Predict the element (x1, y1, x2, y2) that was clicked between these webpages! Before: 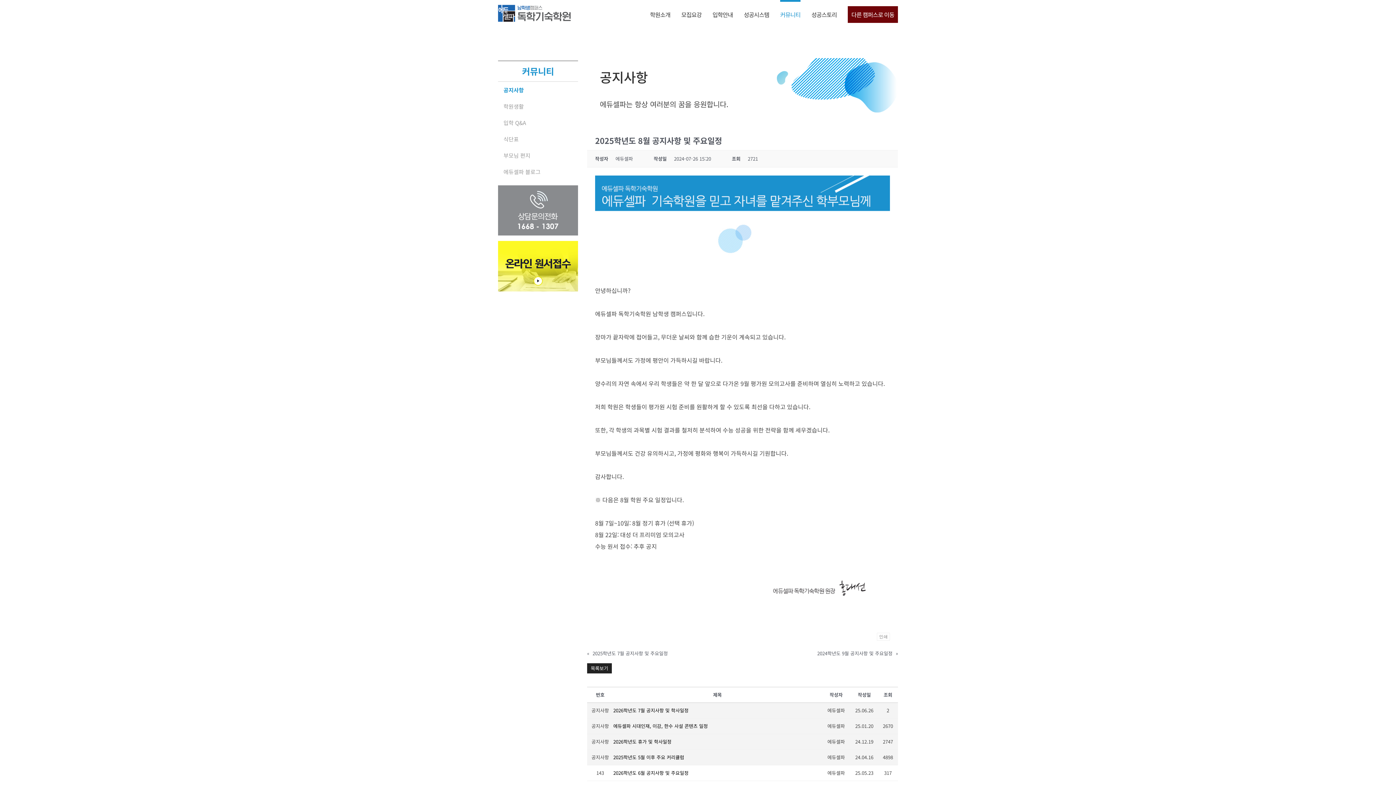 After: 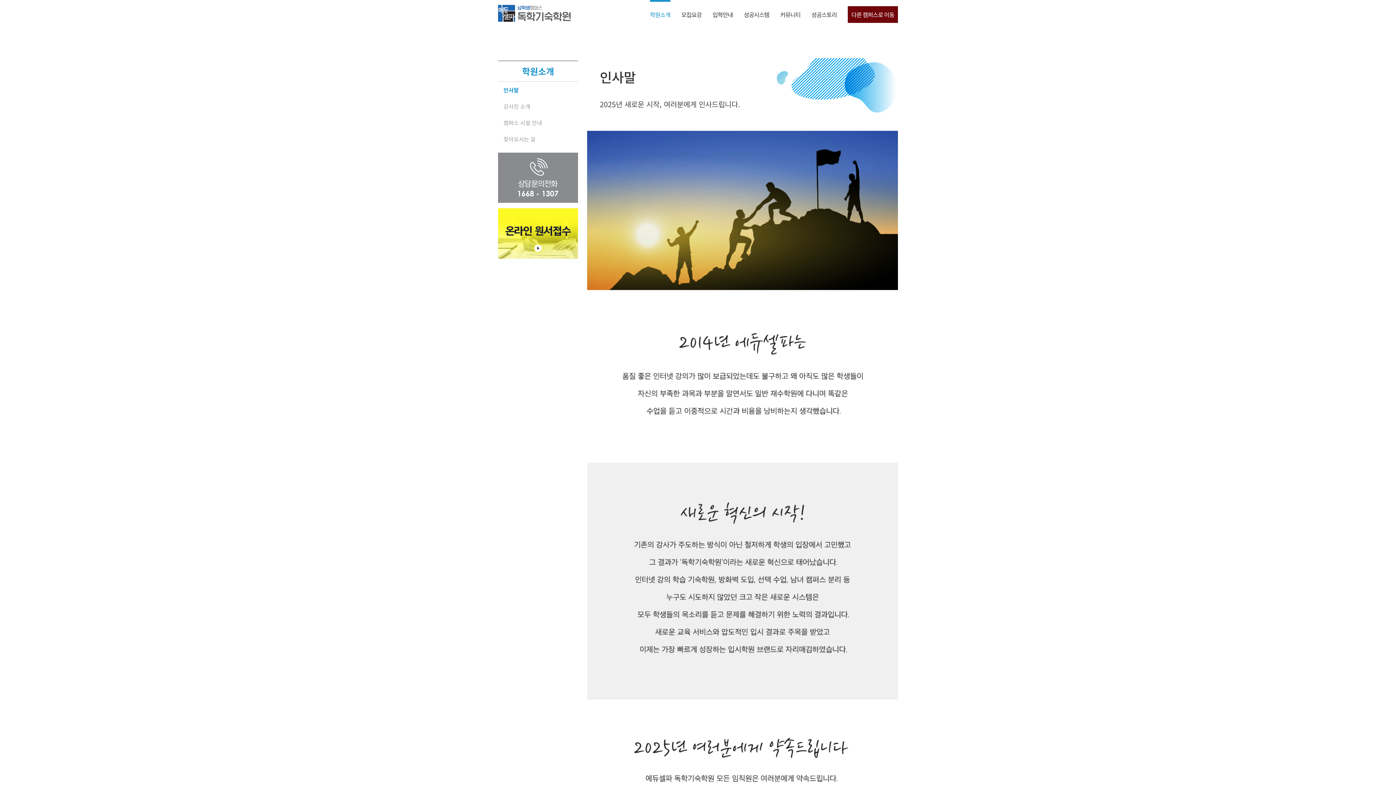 Action: label: 학원소개 bbox: (650, 0, 670, 27)